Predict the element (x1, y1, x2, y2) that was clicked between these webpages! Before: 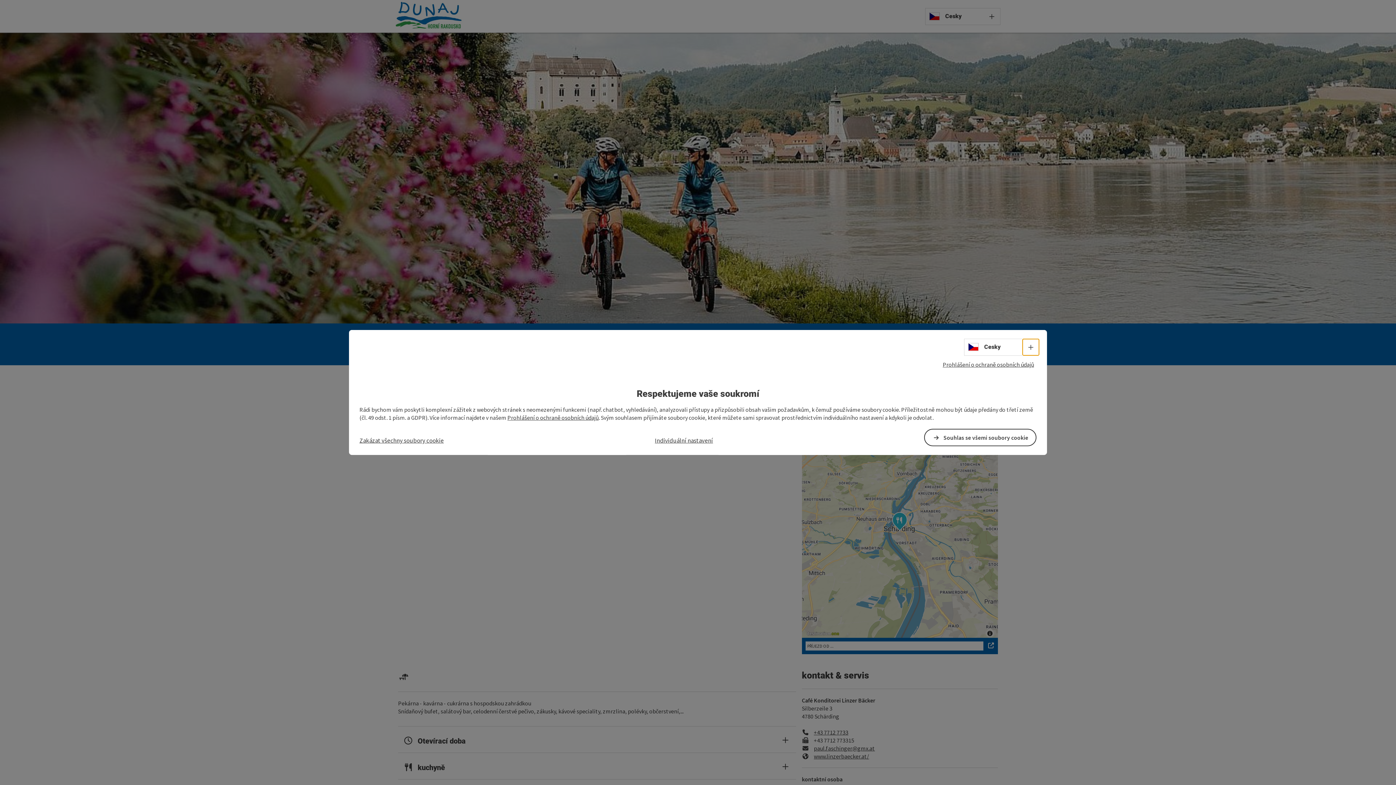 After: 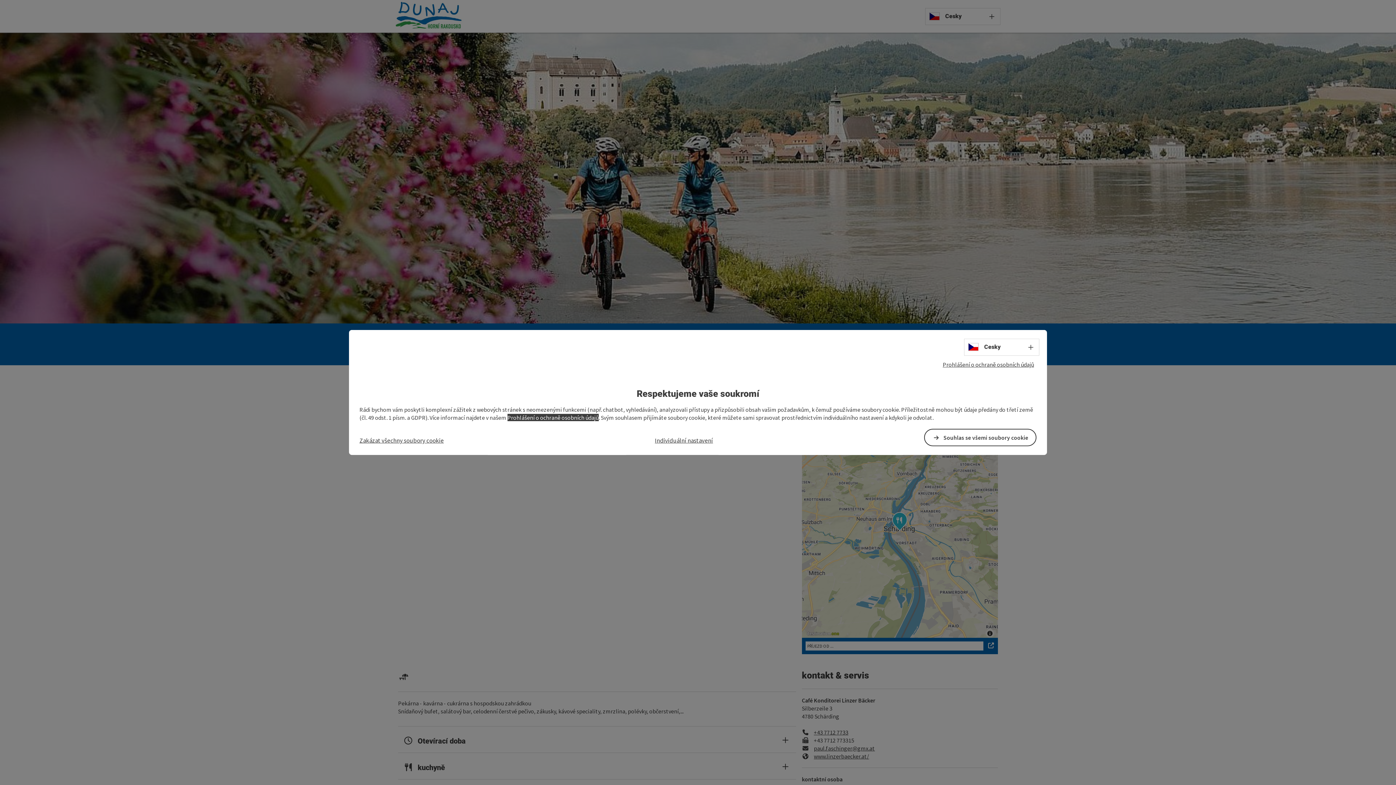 Action: label: Prohlášení o ochraně osobních údajů bbox: (507, 414, 598, 421)